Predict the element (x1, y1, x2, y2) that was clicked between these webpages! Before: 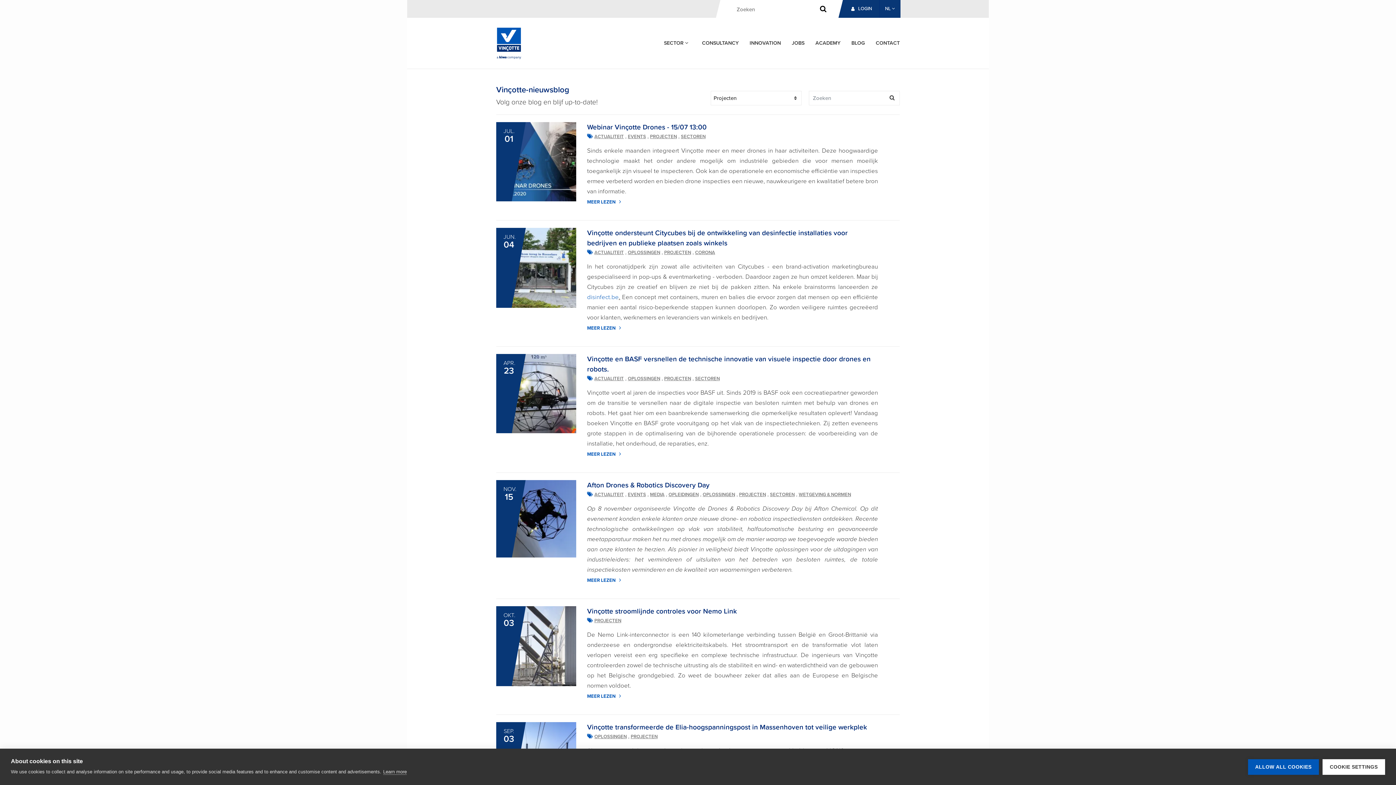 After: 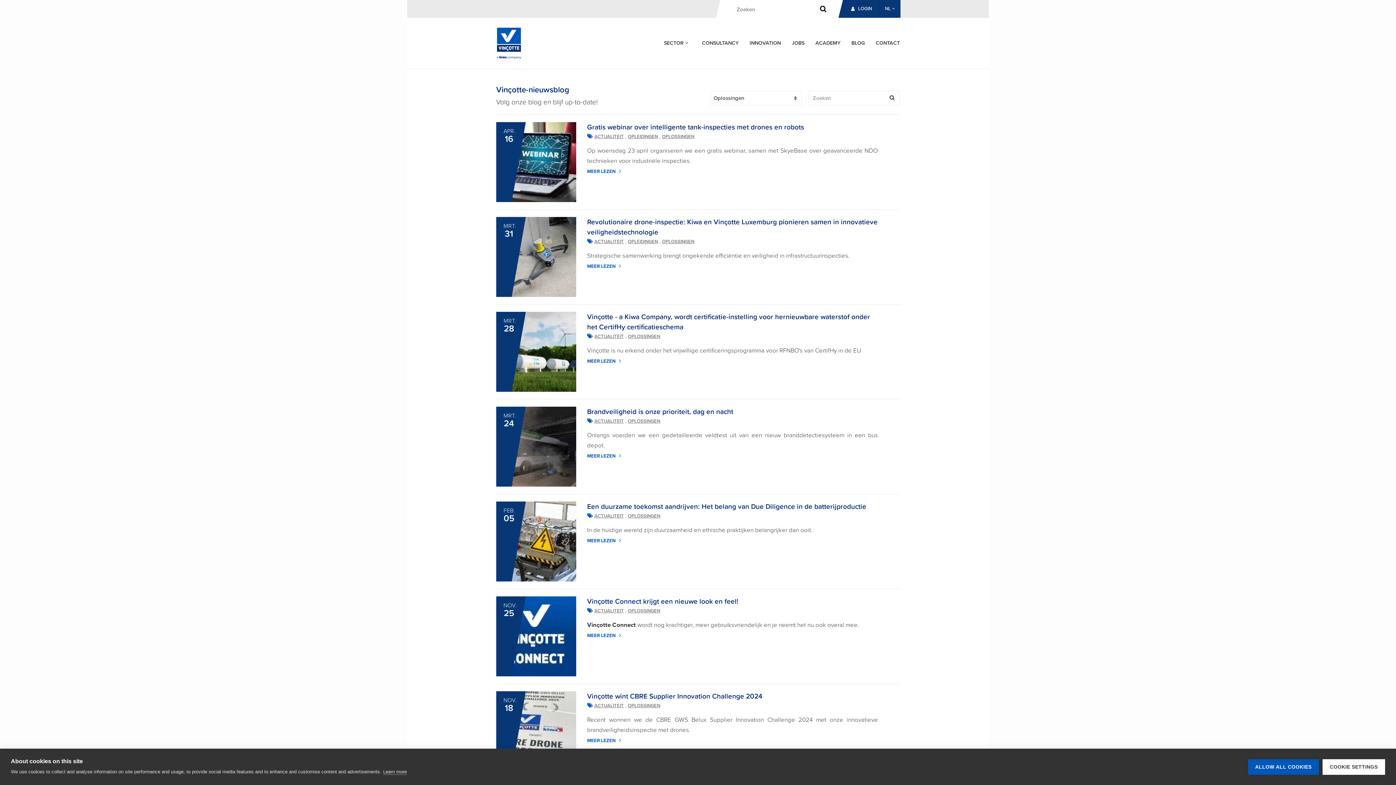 Action: label: OPLOSSINGEN bbox: (594, 734, 626, 739)